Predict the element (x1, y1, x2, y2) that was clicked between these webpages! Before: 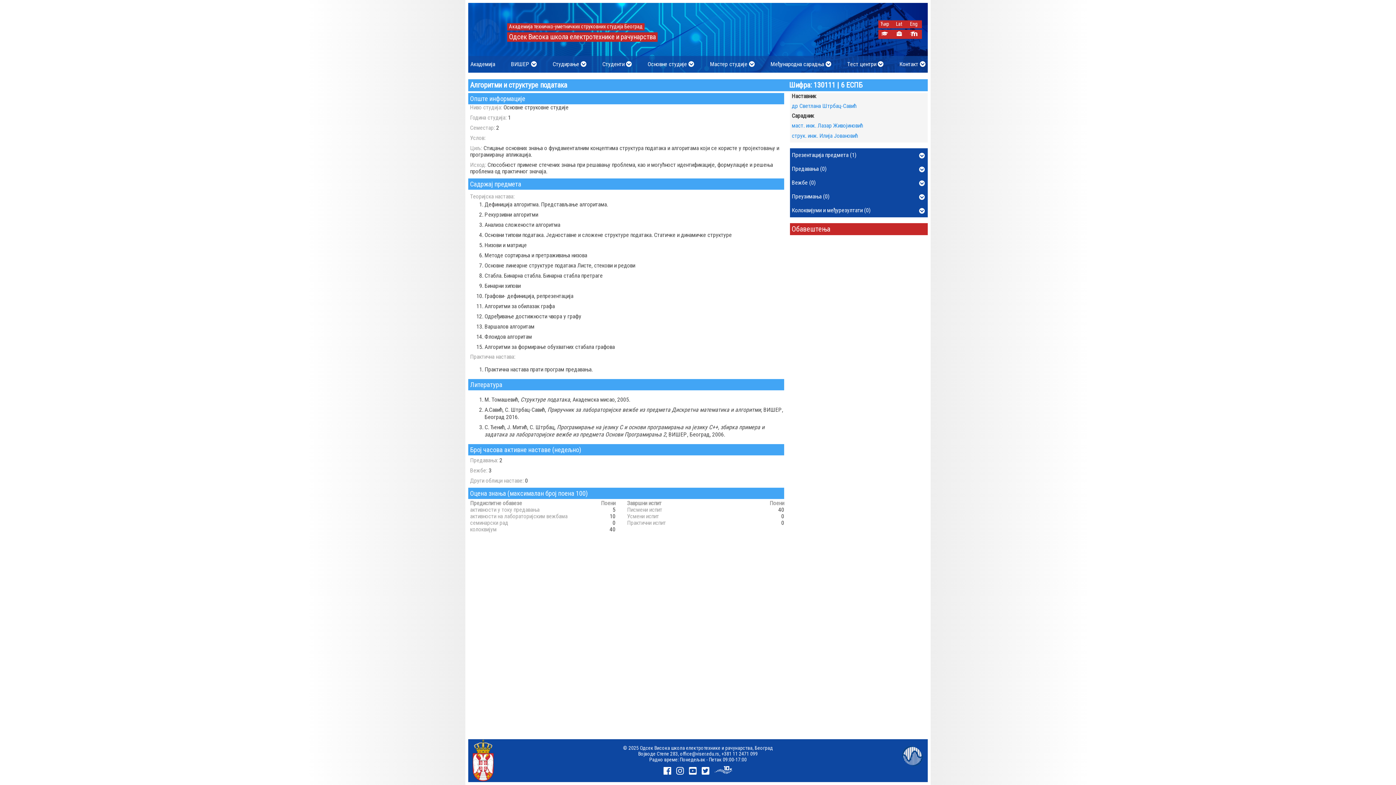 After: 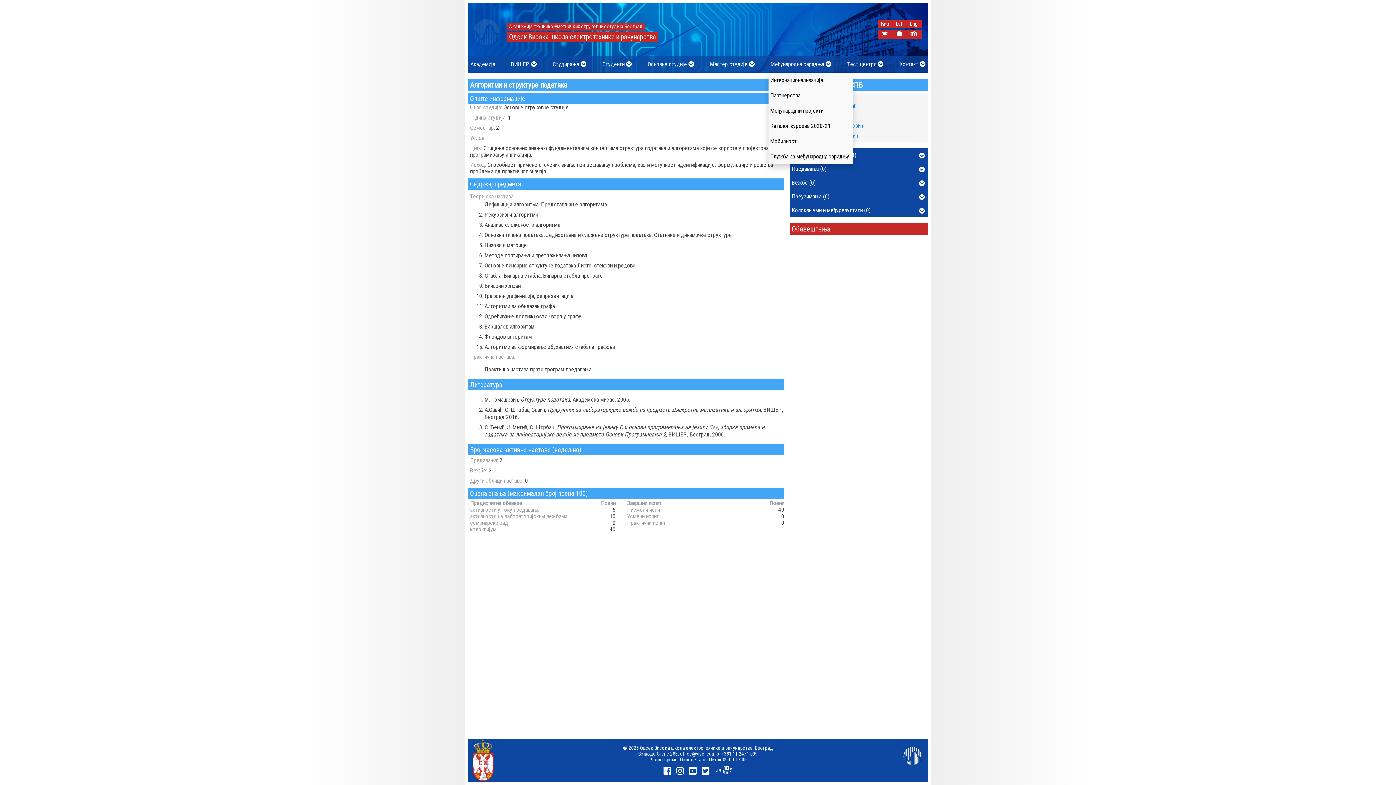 Action: bbox: (768, 56, 833, 72) label: Међународна сарадња 